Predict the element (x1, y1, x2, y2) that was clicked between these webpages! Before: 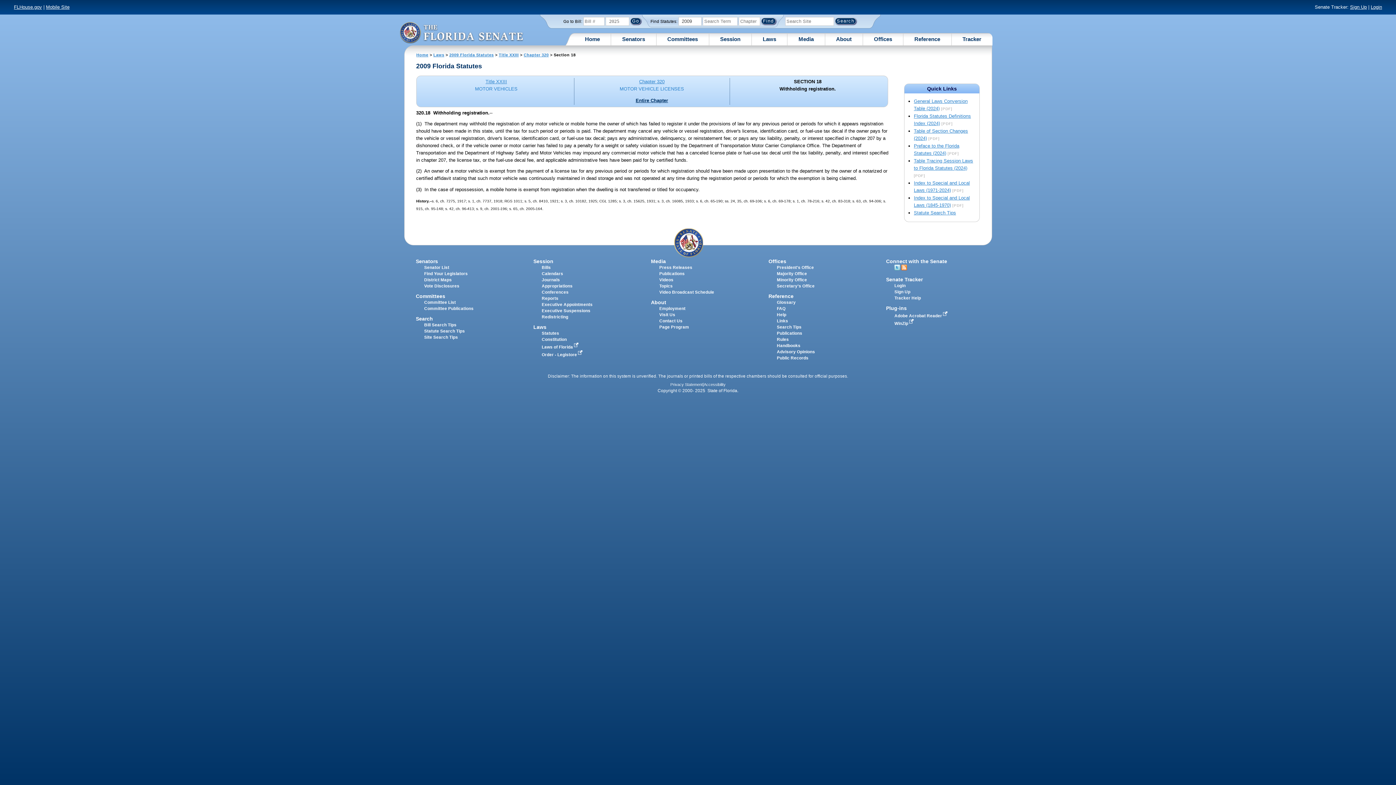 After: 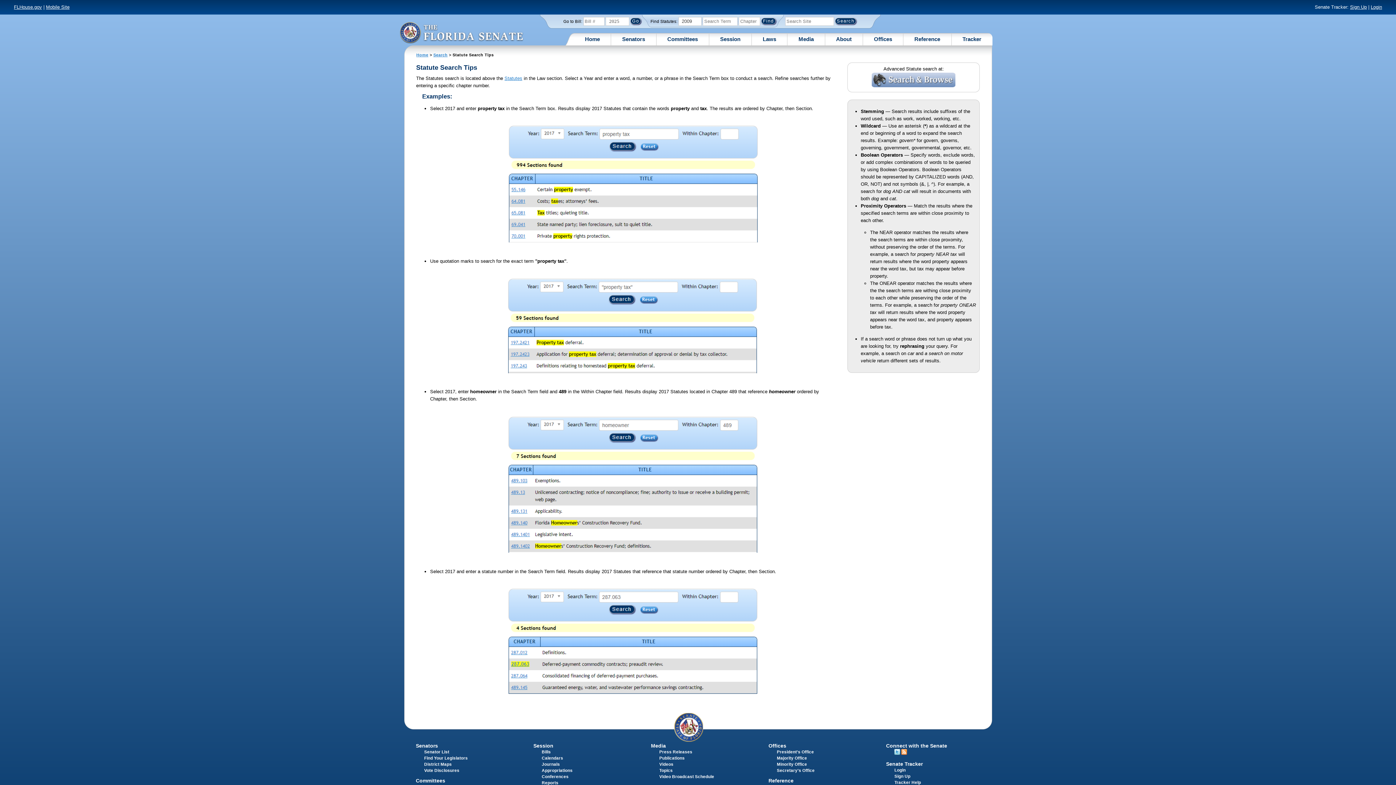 Action: bbox: (914, 210, 956, 215) label: Statute Search Tips